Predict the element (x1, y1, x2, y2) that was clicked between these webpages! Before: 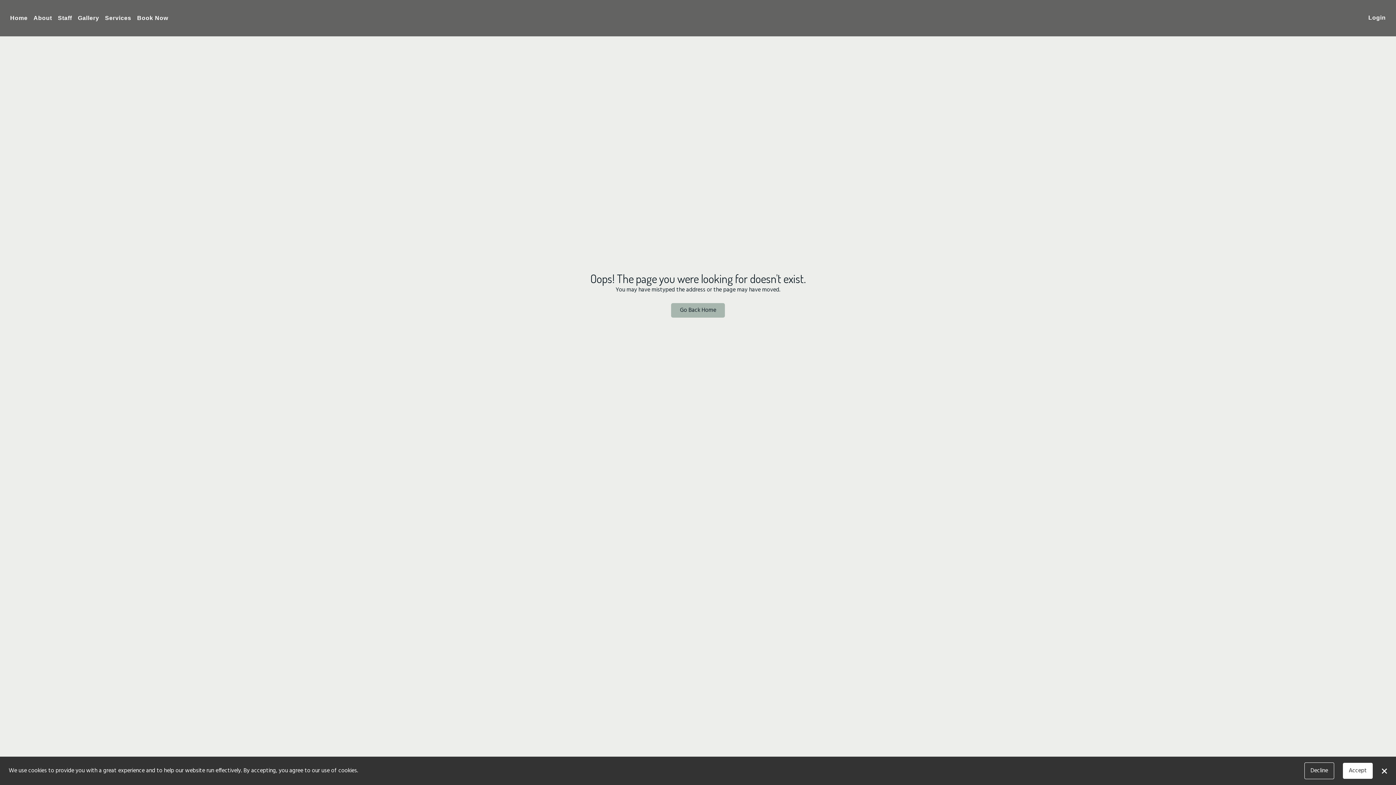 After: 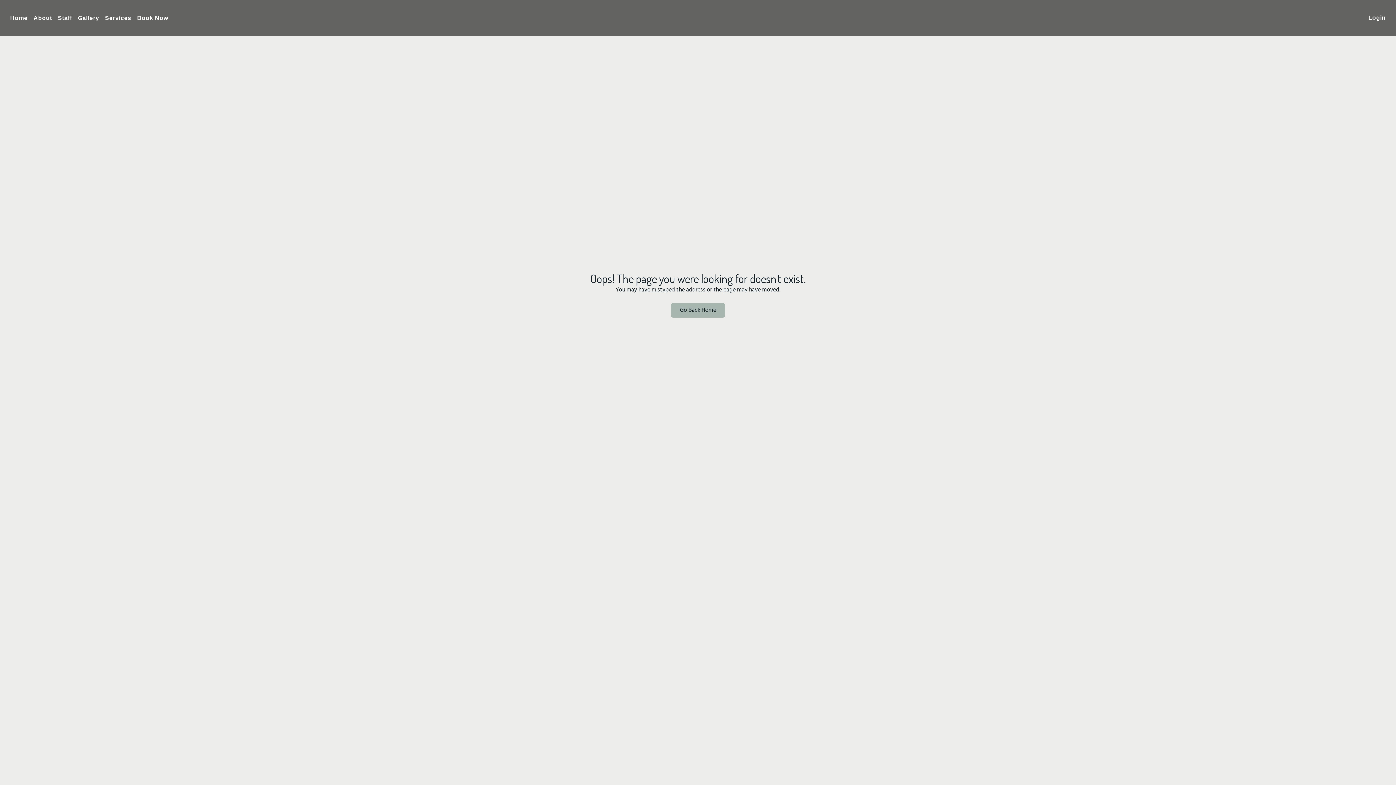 Action: bbox: (1343, 763, 1373, 779) label: Accept